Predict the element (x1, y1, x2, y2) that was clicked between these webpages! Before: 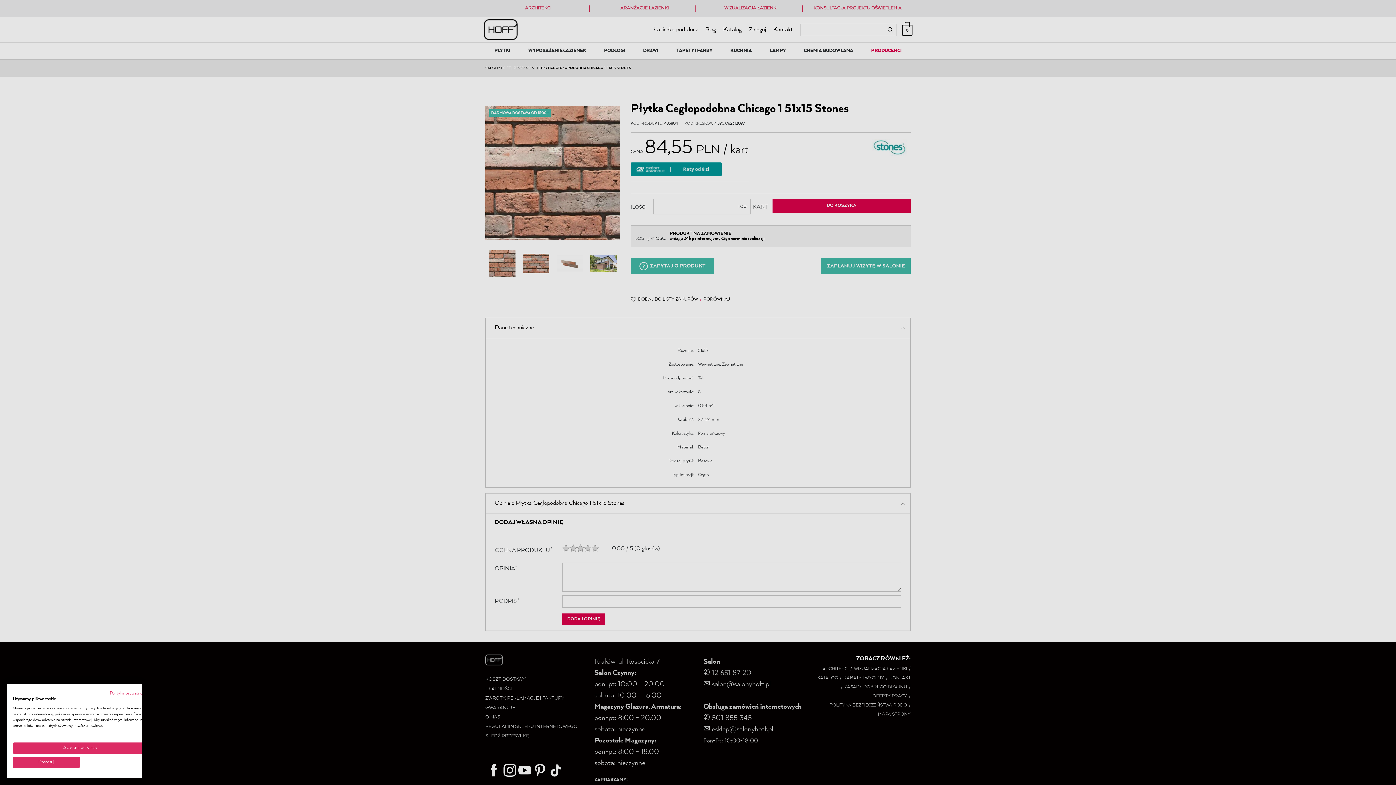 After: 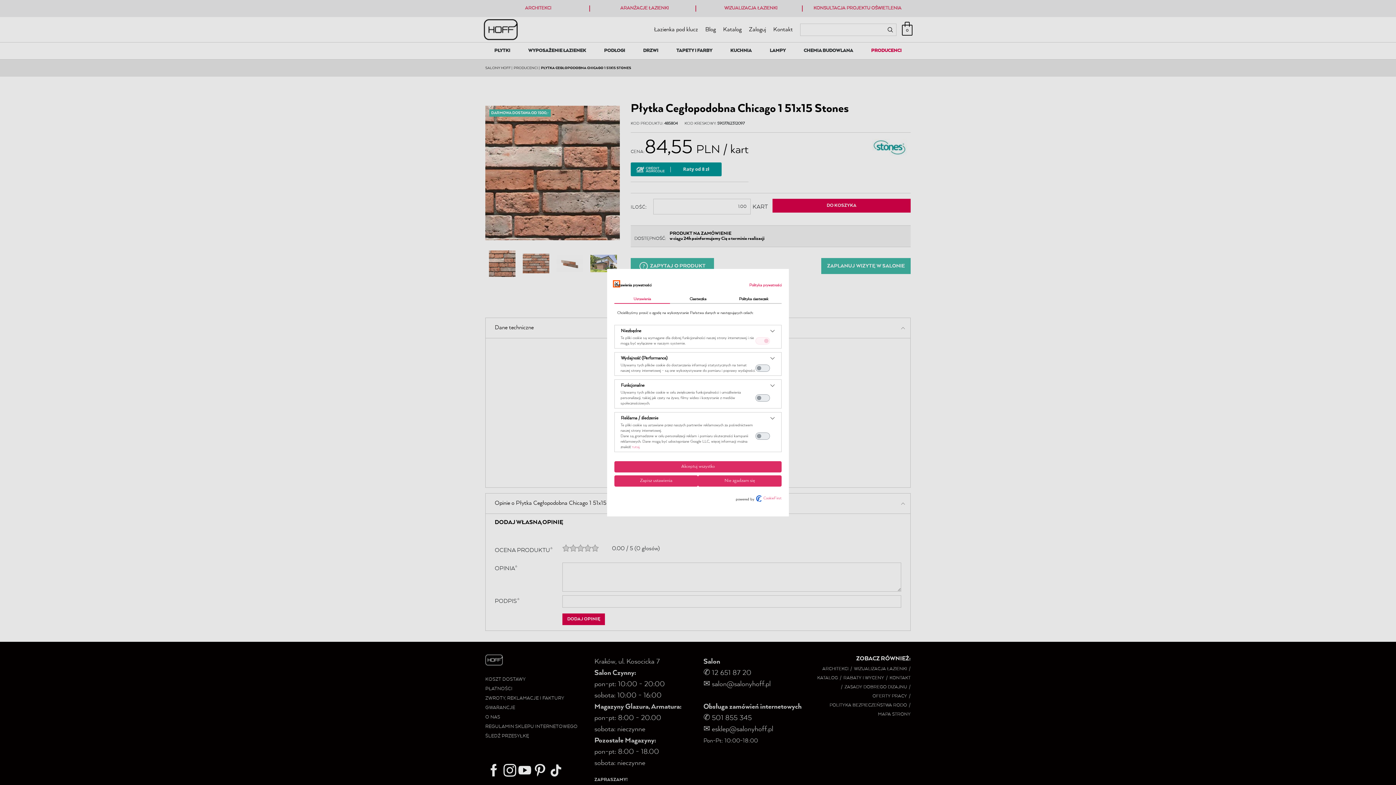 Action: label: Dostosuj preferencje cookie  bbox: (12, 757, 80, 768)